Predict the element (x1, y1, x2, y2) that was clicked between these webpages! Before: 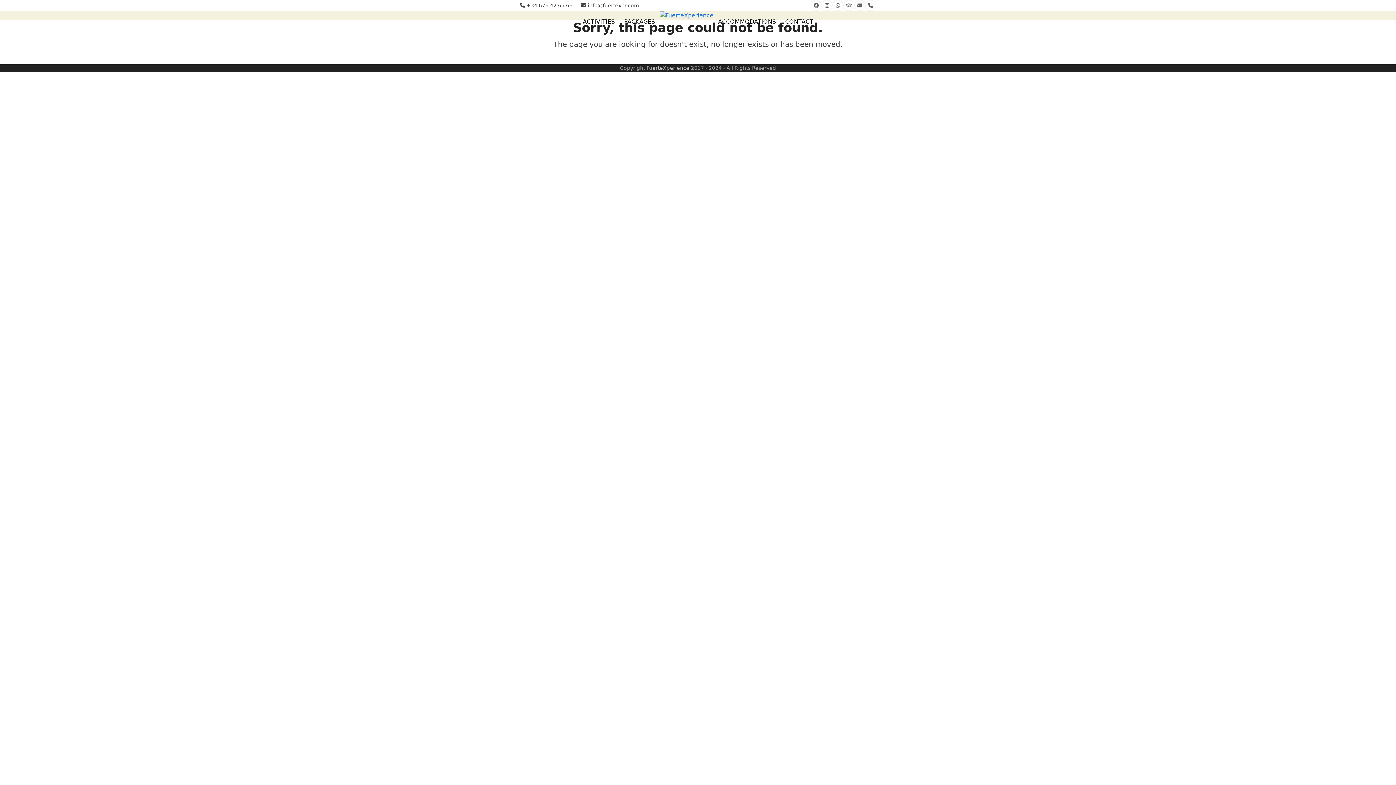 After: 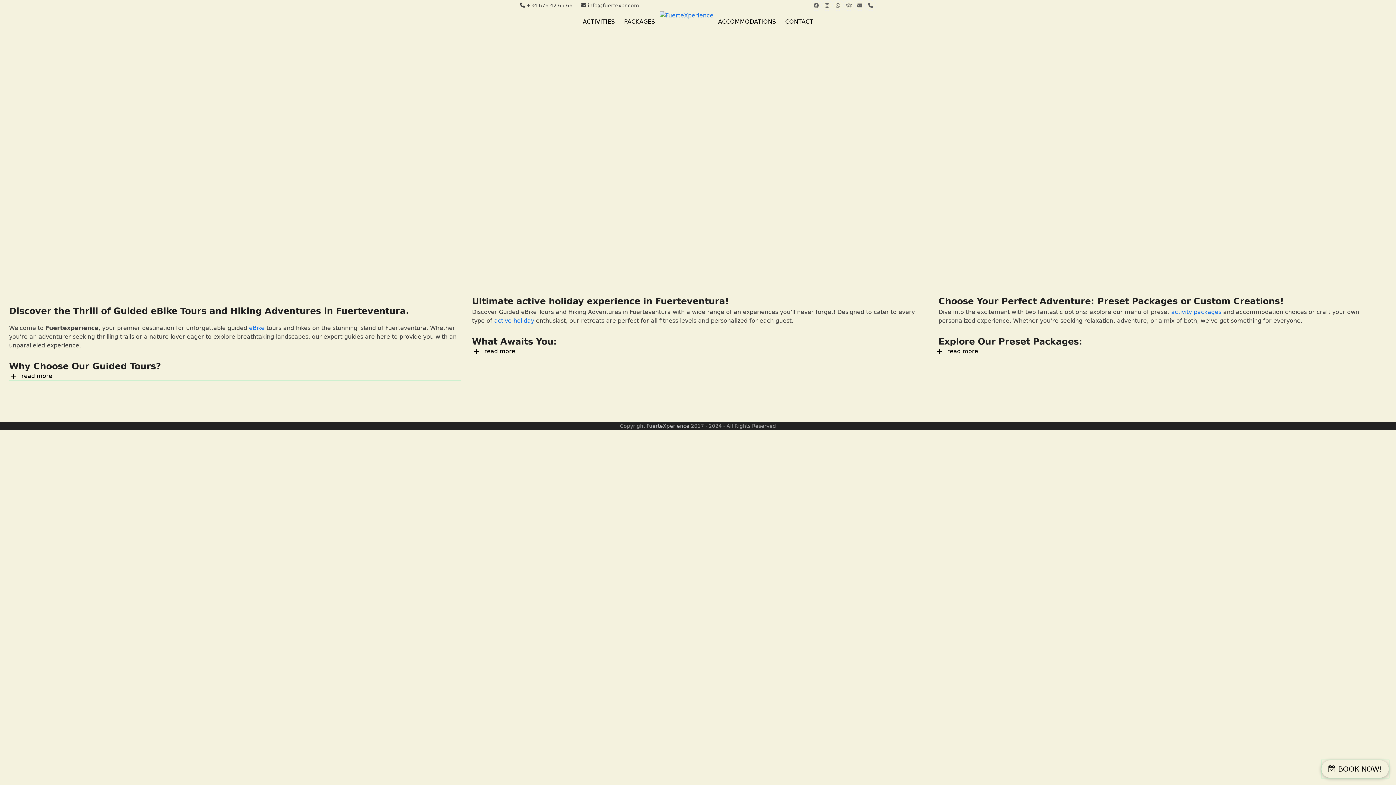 Action: bbox: (659, 11, 713, 18)